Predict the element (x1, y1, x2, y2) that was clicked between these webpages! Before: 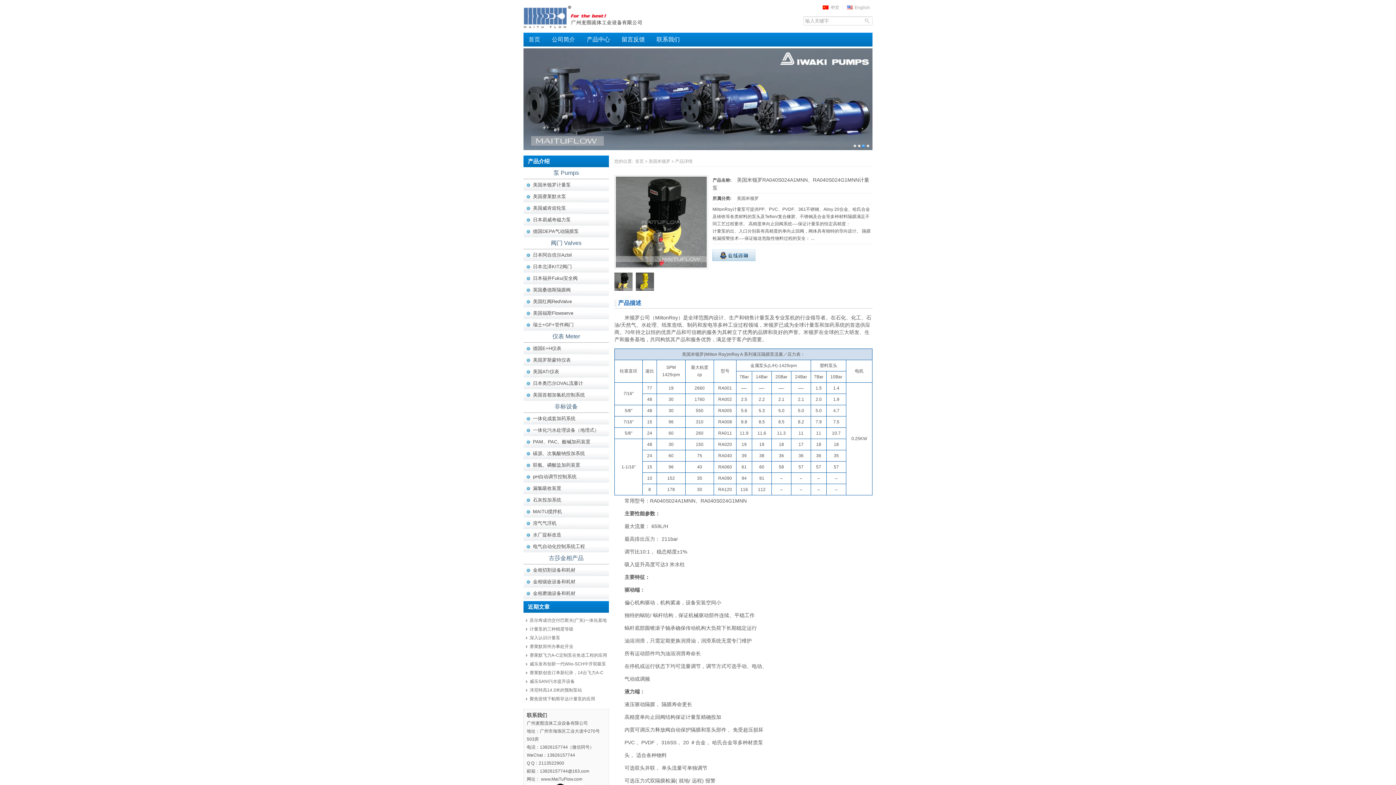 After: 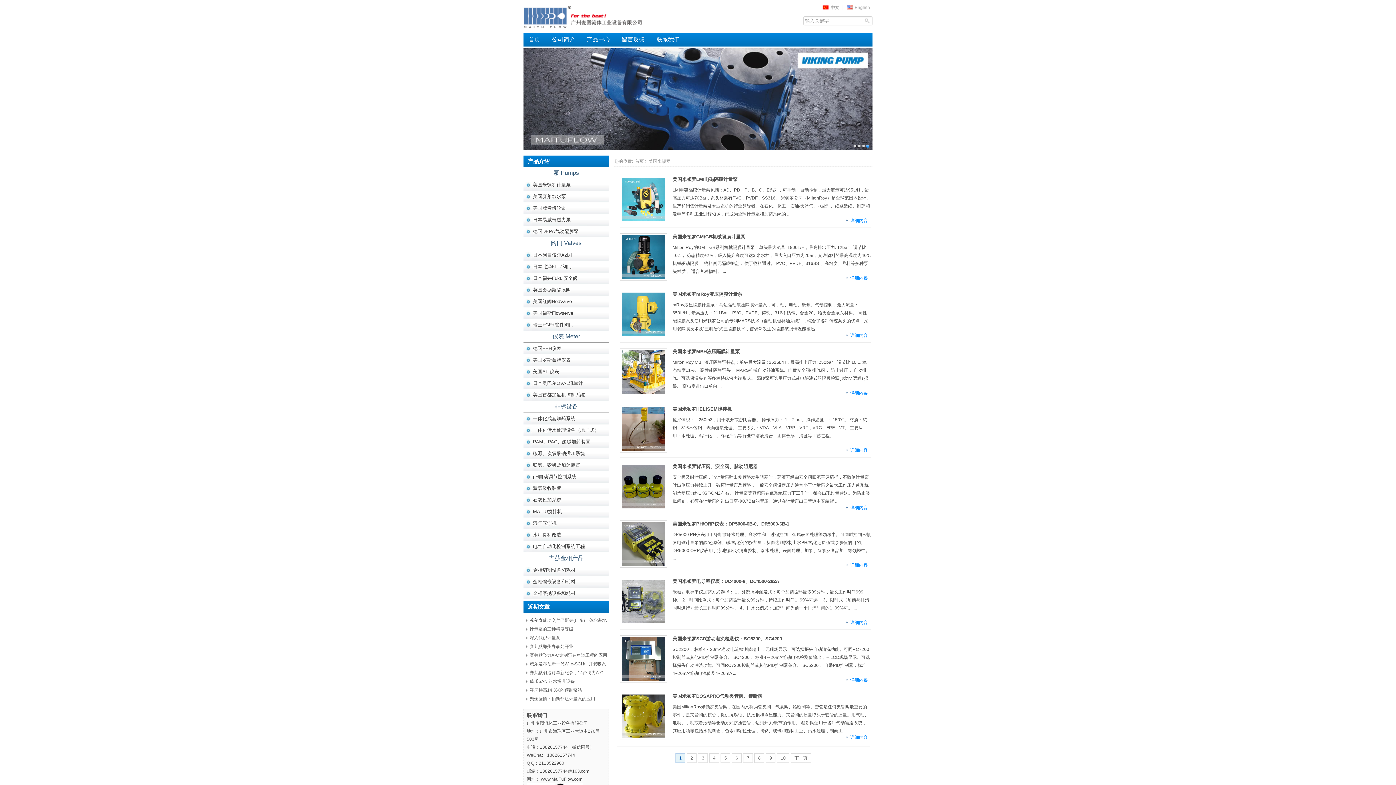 Action: label: 美国米顿罗 bbox: (737, 196, 758, 201)